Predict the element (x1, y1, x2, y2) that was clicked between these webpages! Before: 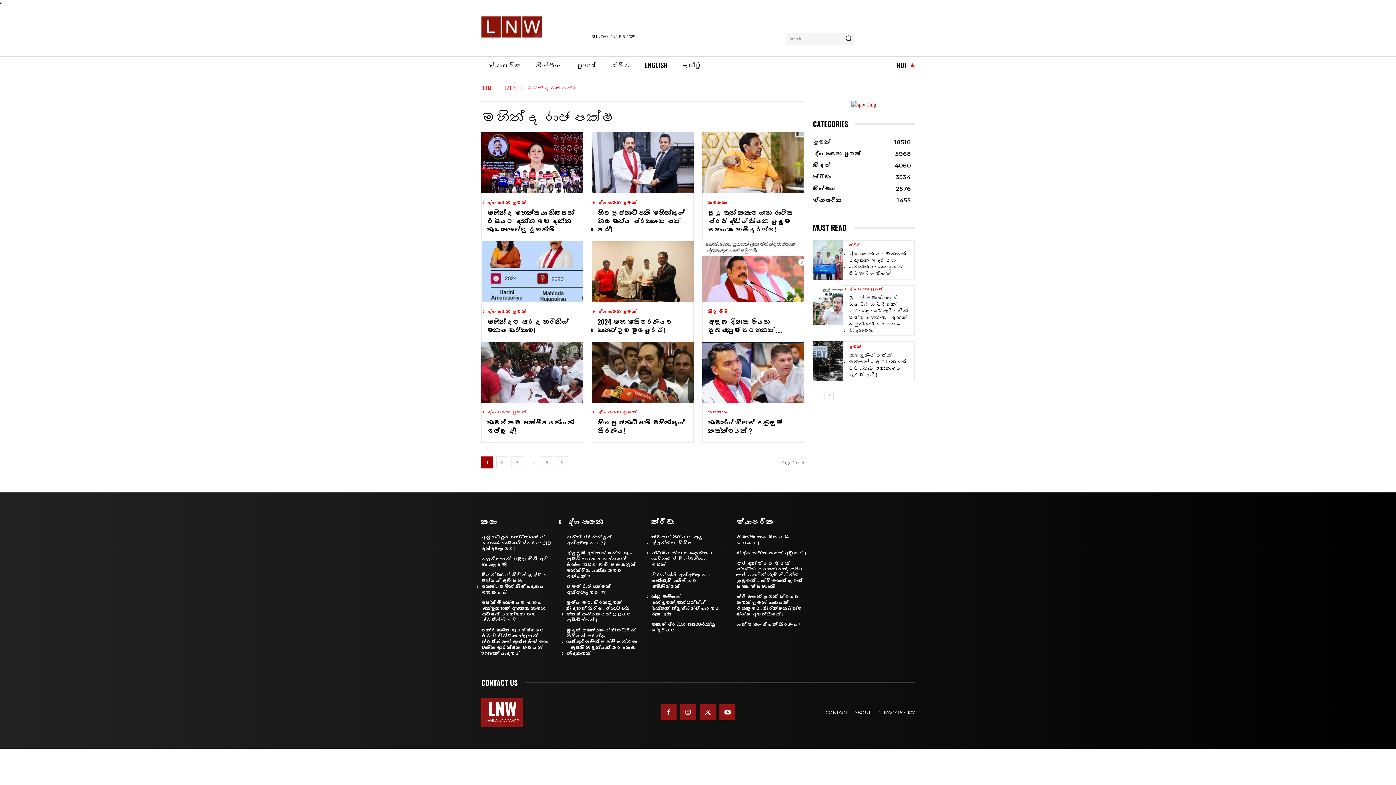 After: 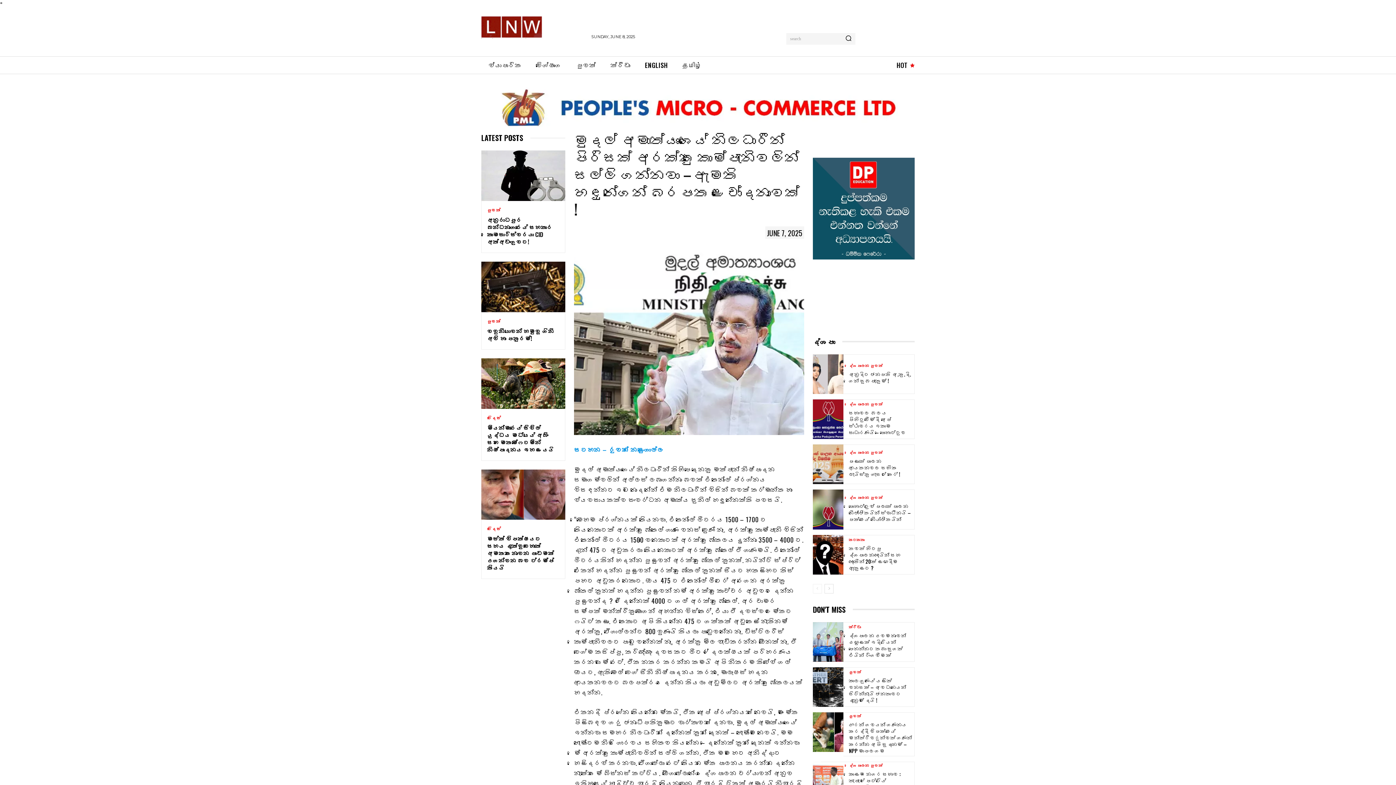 Action: bbox: (566, 627, 636, 656) label: මුදල් අමාත්‍යාංශයේ නිලධාරීන් පිරිසක් අරක්කු කොම්පැනිවලින් සල්ලි ගන්නවා – ඇමති හඳුන්ගෙන් බරපතළ චෝදනාවක් !